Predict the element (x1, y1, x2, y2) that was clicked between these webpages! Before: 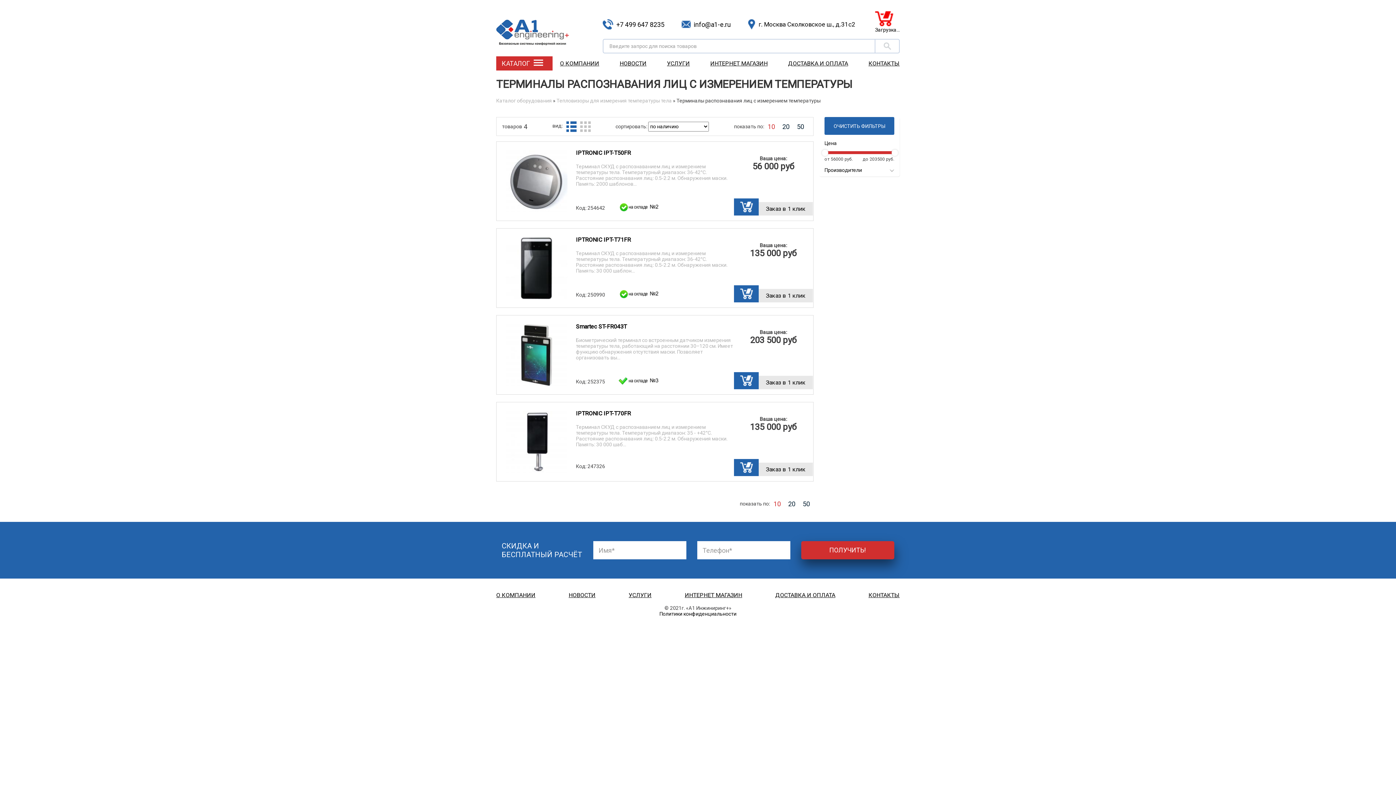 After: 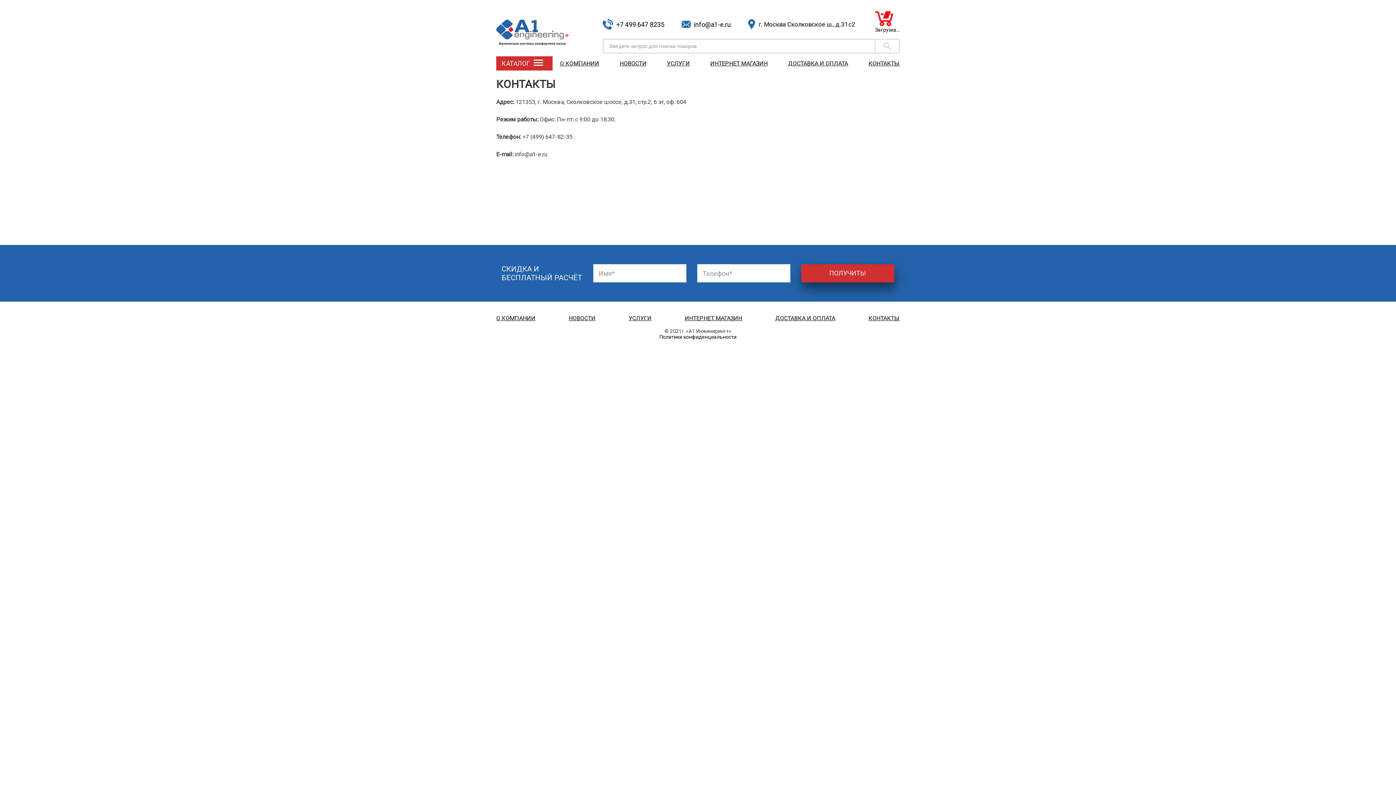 Action: bbox: (868, 591, 899, 598) label: КОНТАКТЫ